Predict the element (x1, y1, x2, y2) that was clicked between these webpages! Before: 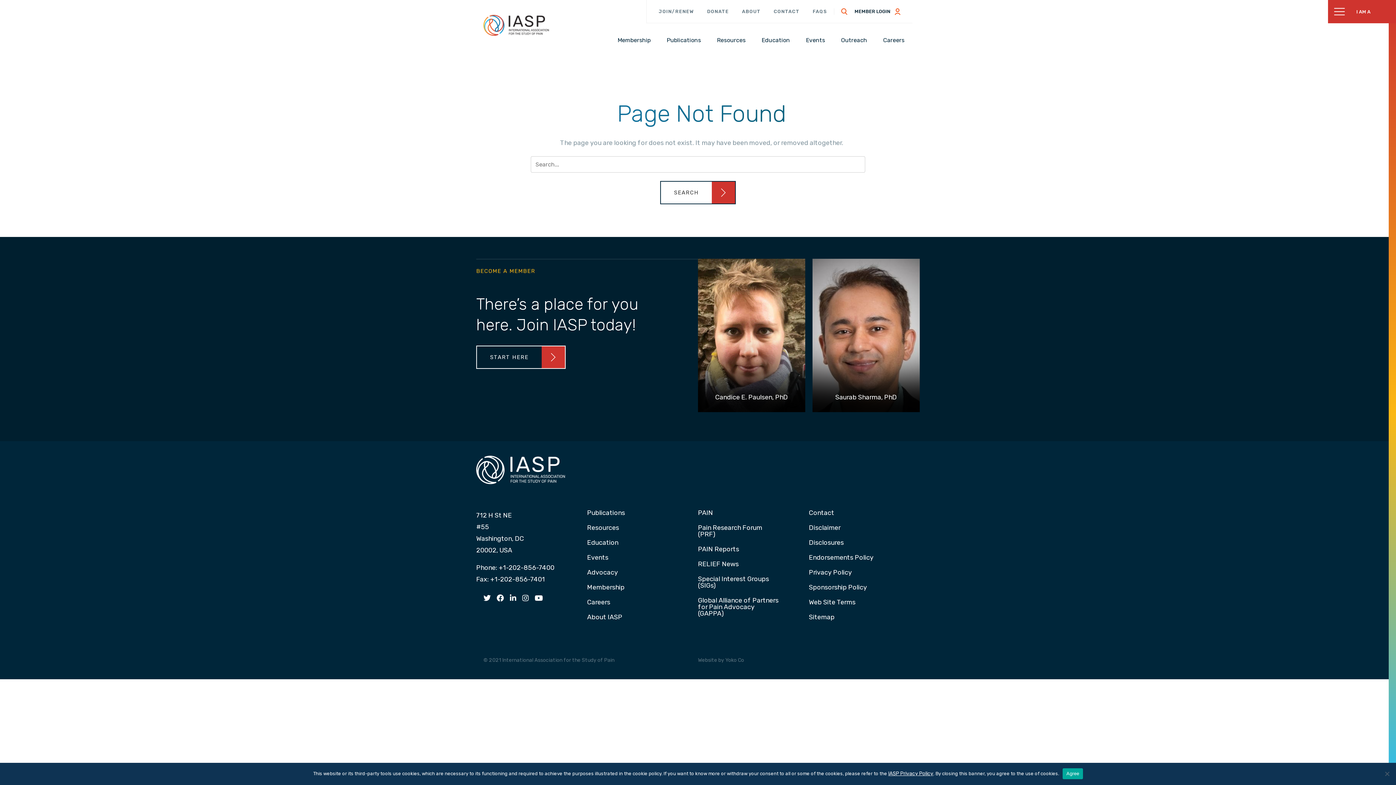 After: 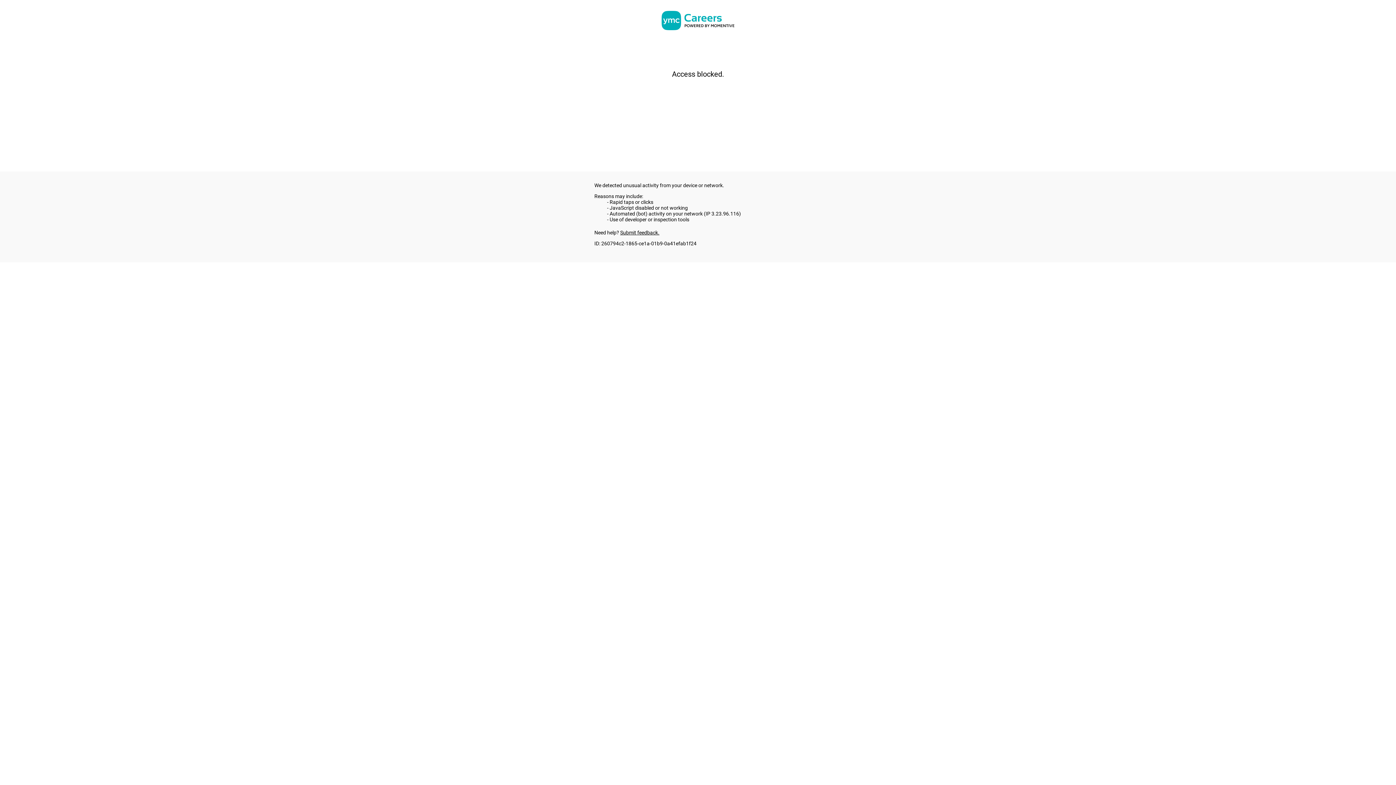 Action: label: Careers bbox: (880, 35, 907, 45)